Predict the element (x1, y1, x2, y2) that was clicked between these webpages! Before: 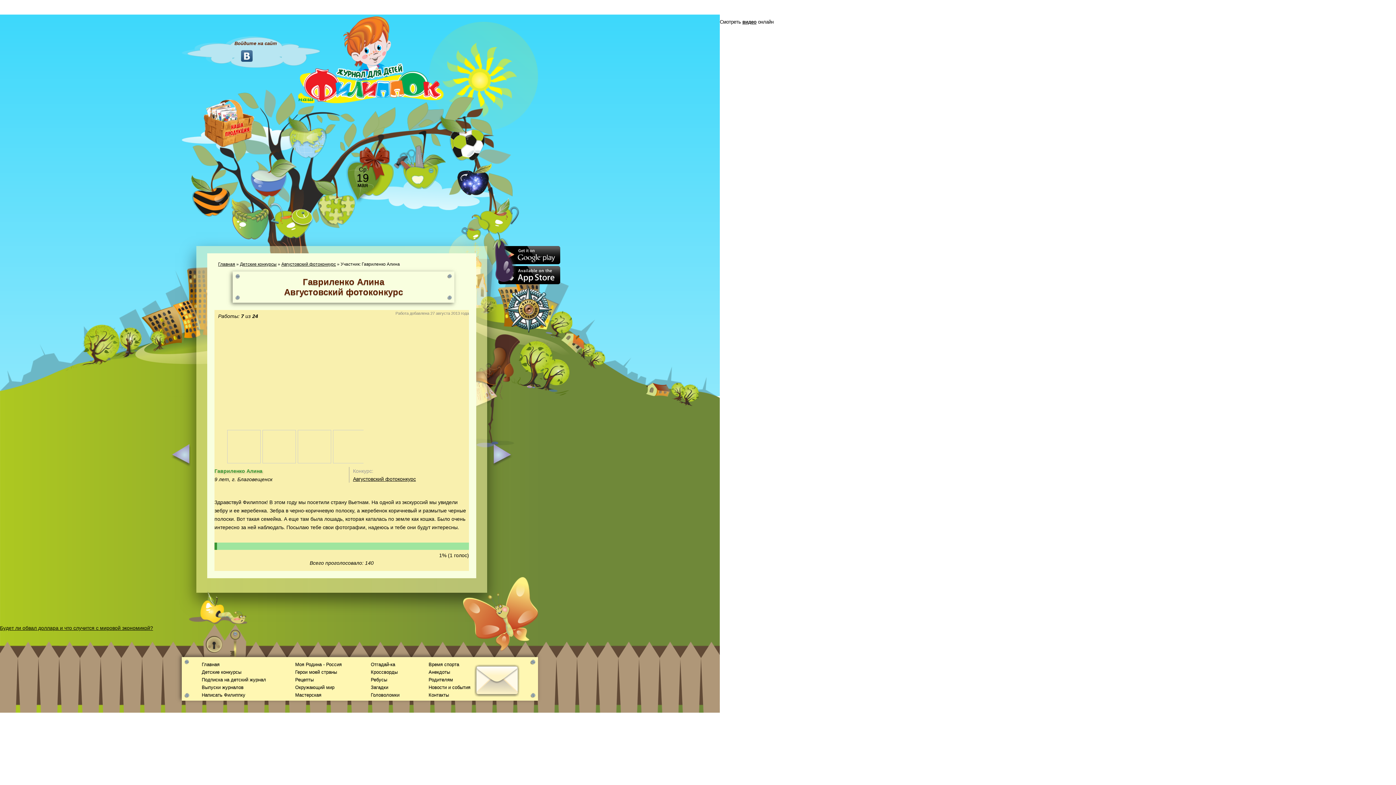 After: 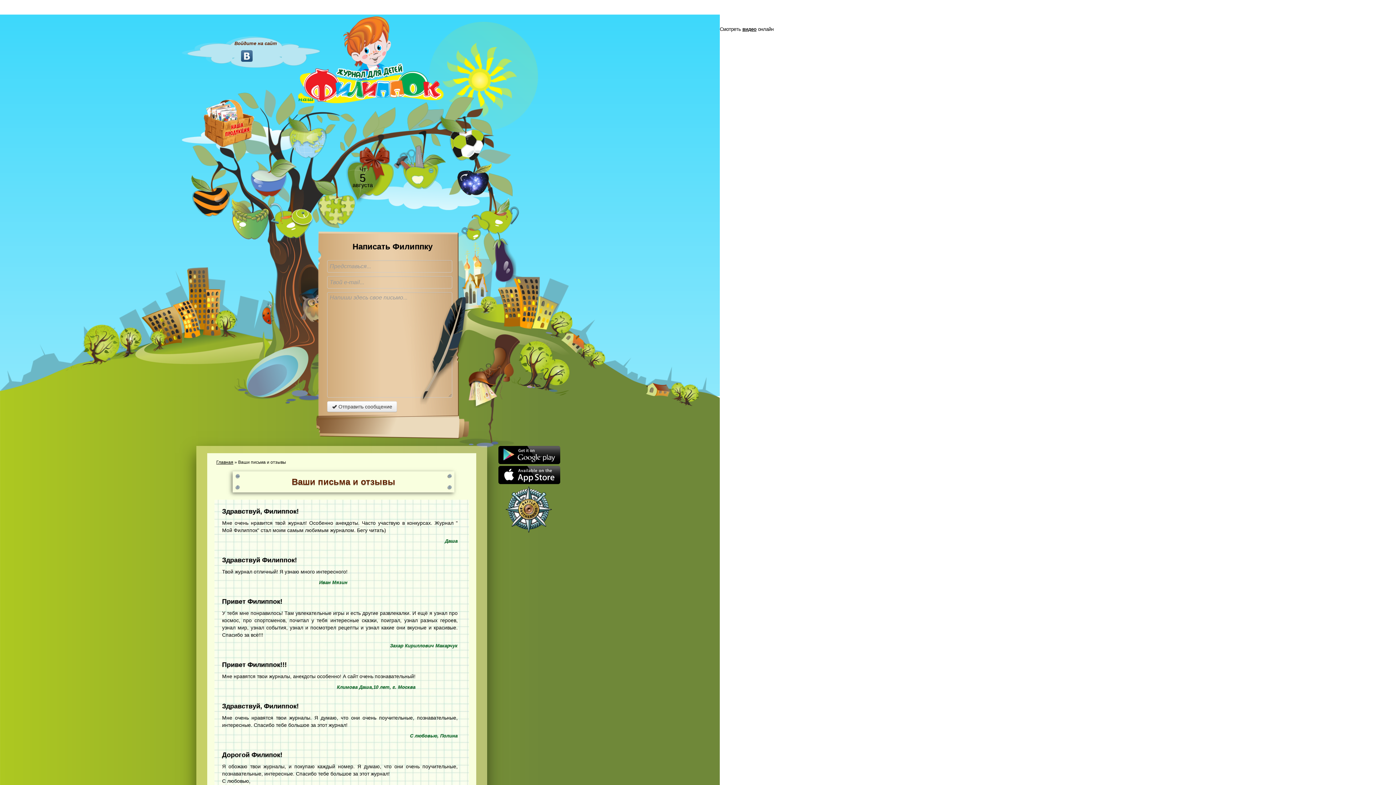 Action: bbox: (201, 692, 245, 698) label: Написать Филиппку